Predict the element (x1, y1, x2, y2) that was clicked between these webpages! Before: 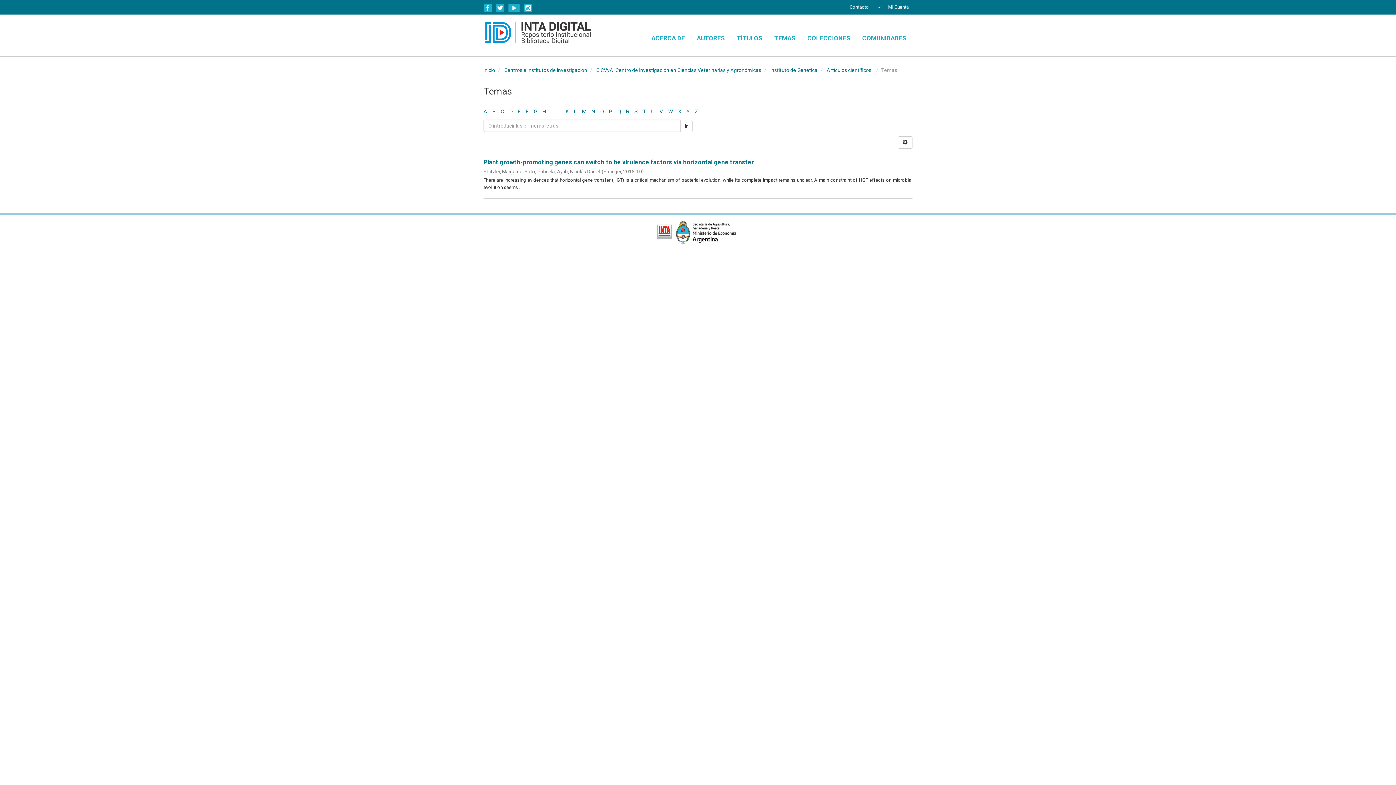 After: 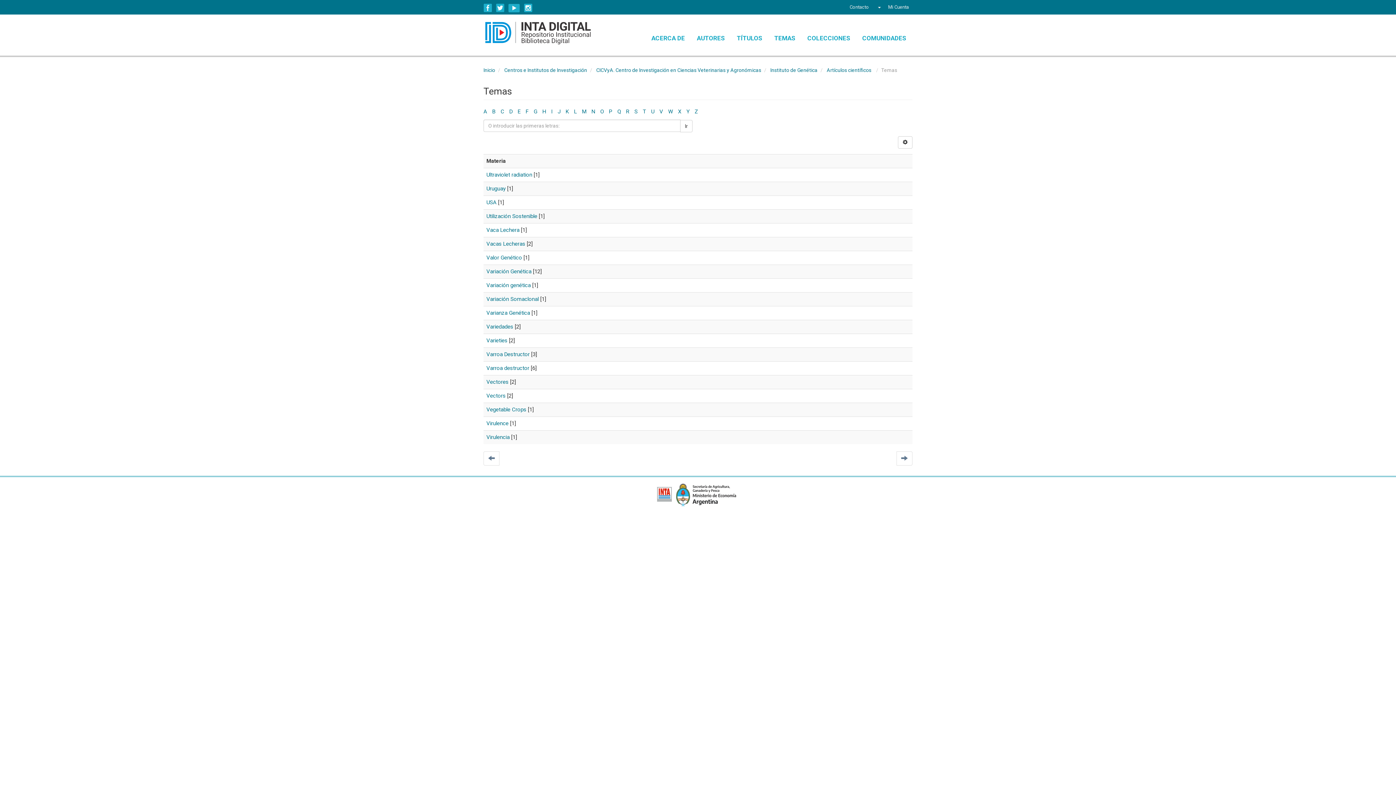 Action: label: U bbox: (651, 108, 654, 114)